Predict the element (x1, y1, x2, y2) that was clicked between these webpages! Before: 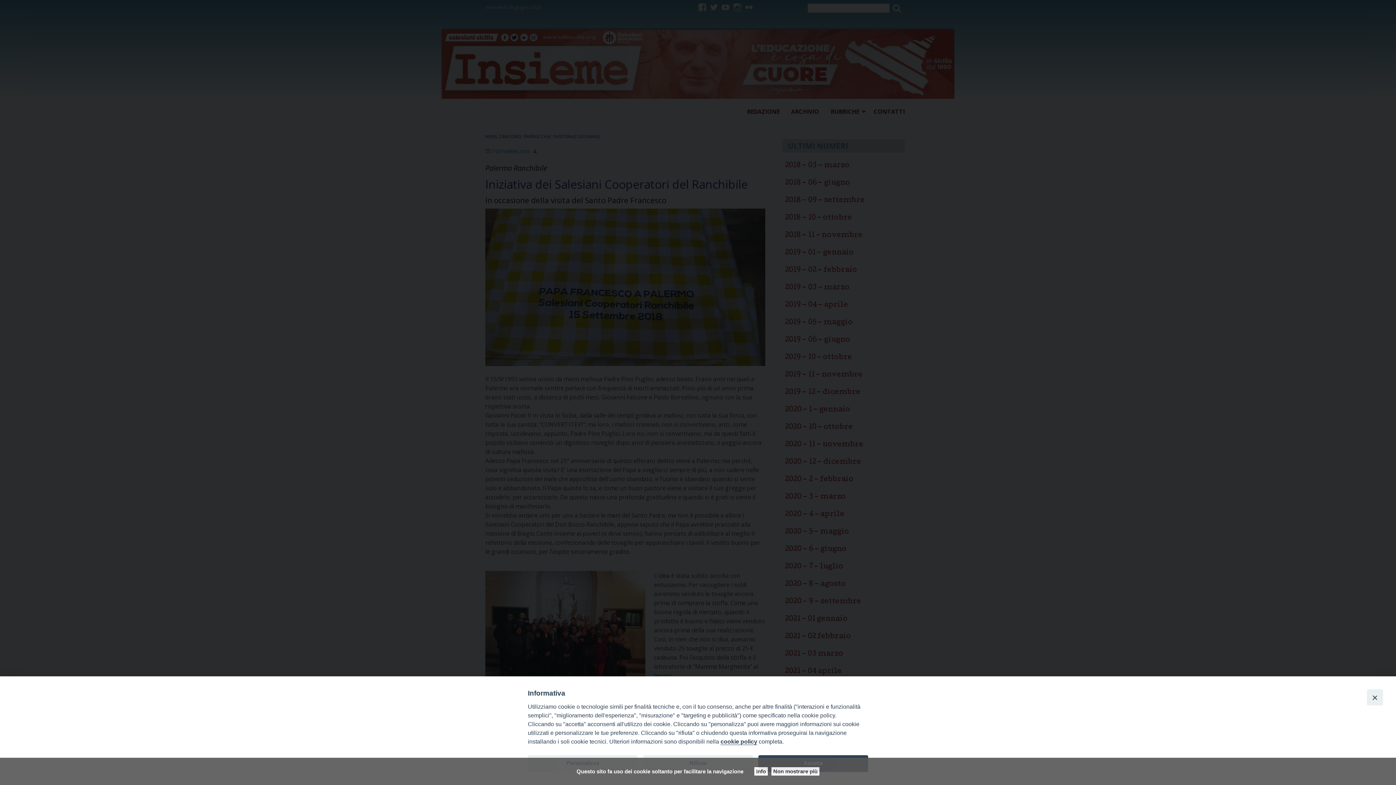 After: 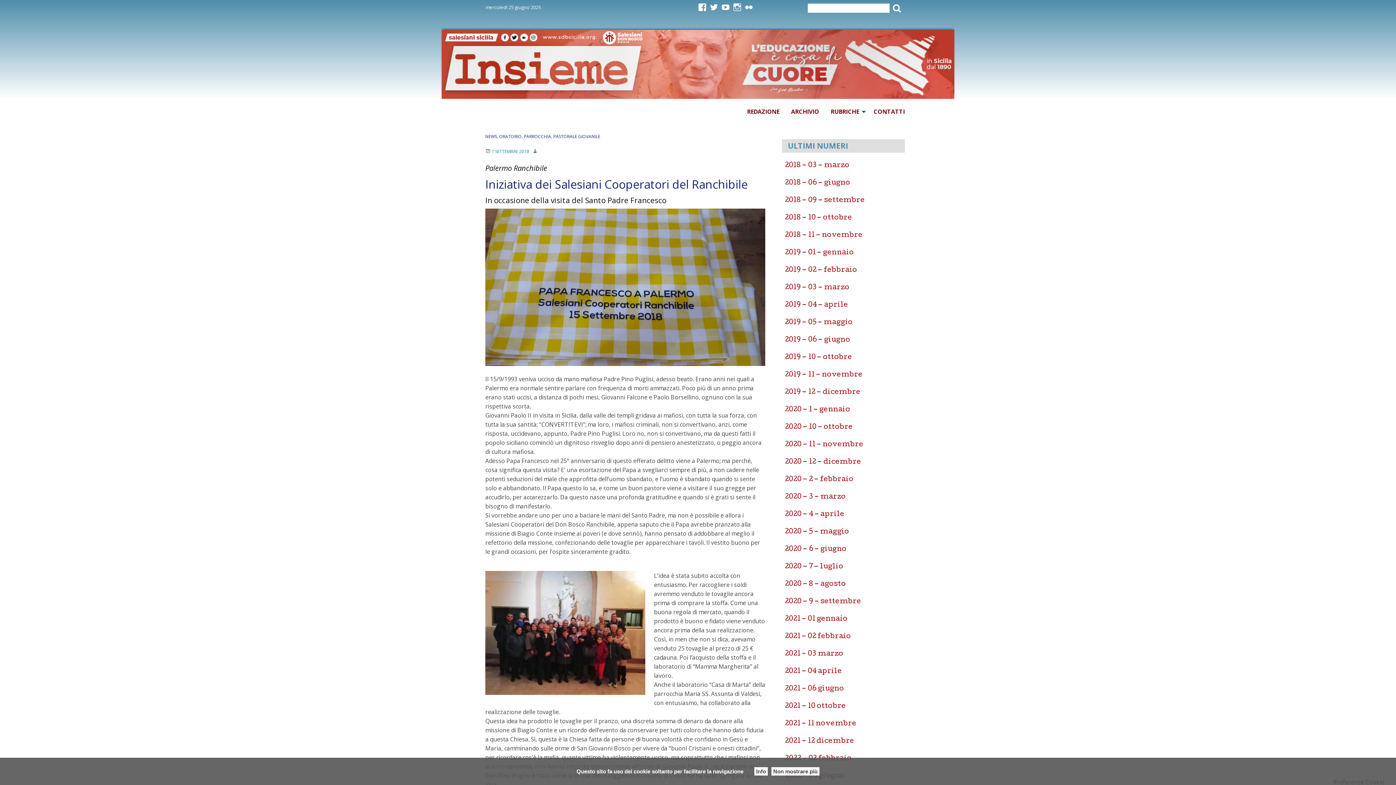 Action: bbox: (1367, 689, 1383, 705) label: Close